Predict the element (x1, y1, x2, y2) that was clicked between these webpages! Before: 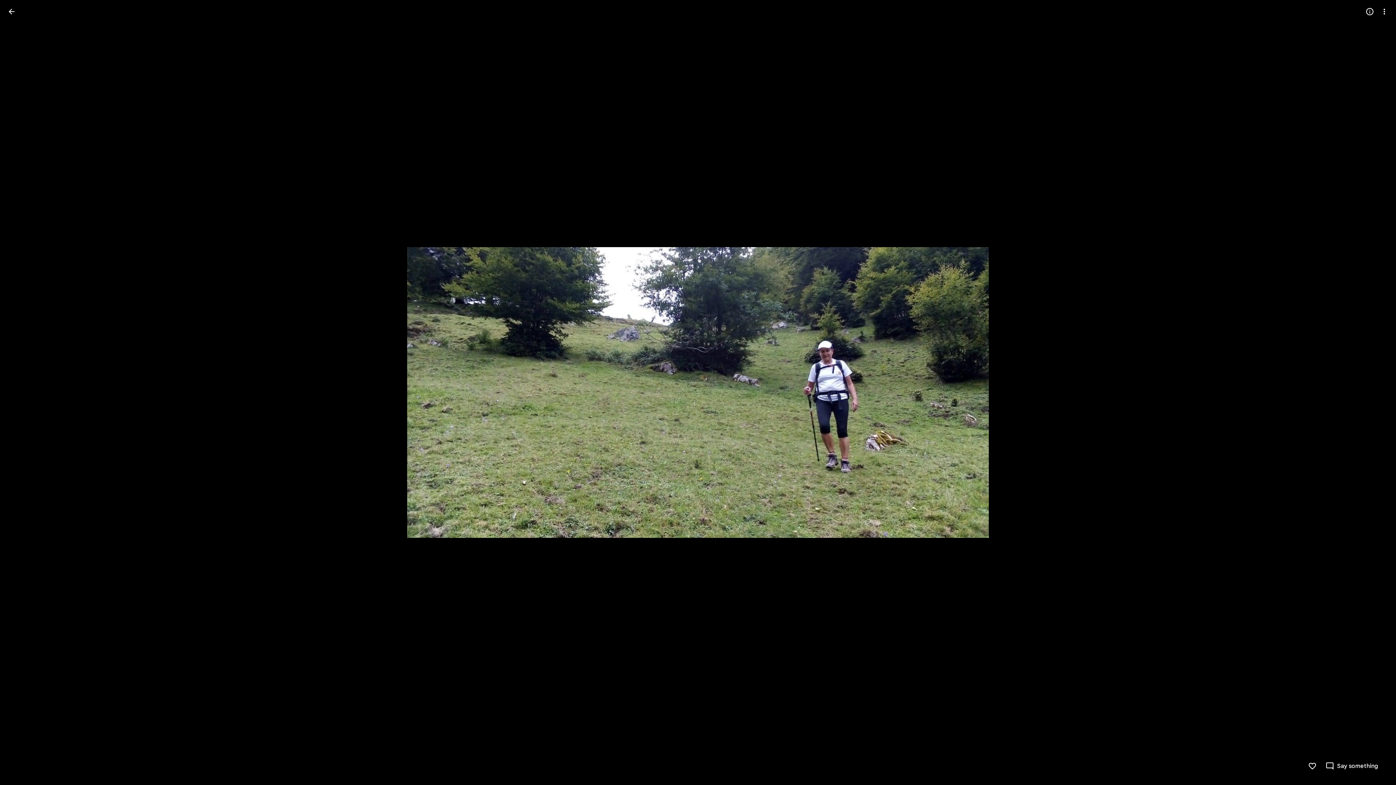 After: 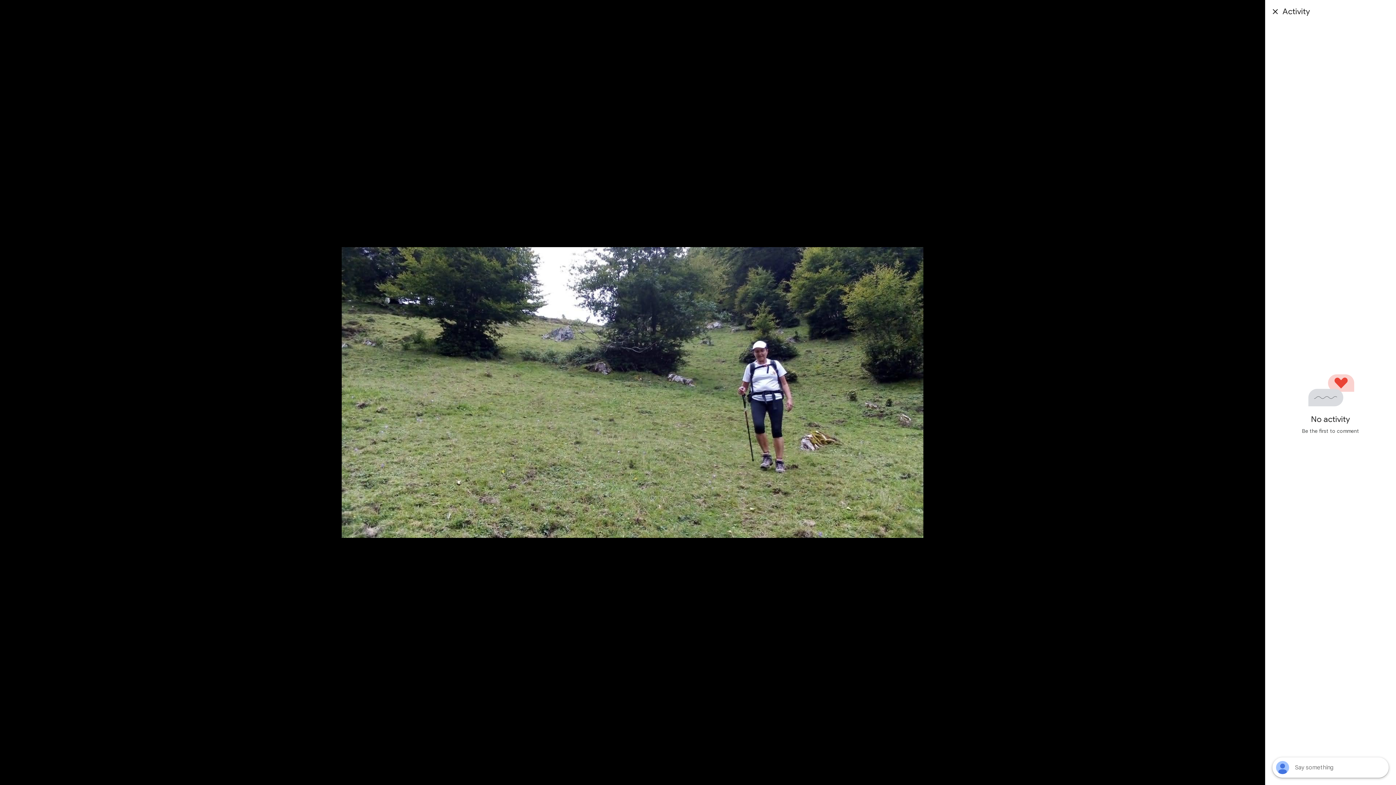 Action: label: Say something bbox: (1325, 762, 1378, 770)